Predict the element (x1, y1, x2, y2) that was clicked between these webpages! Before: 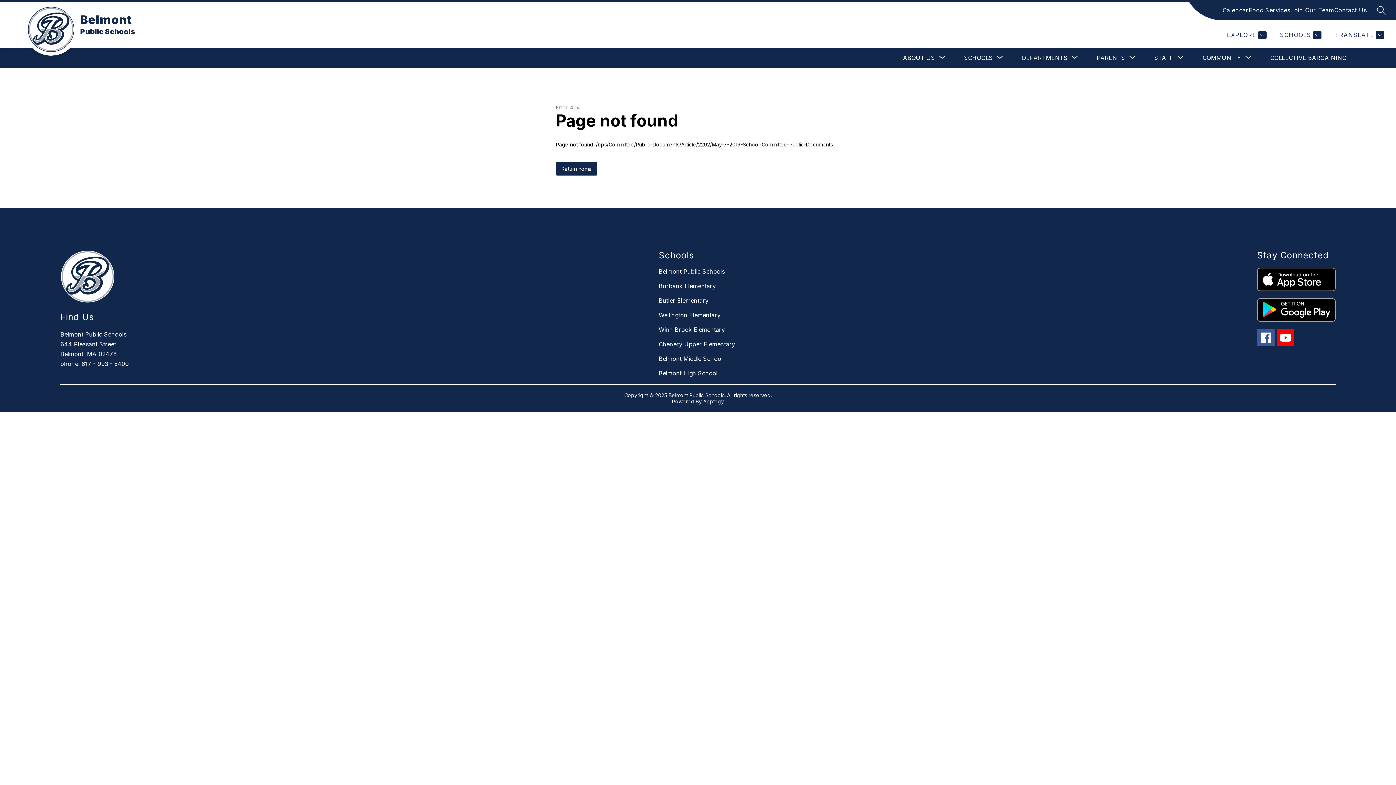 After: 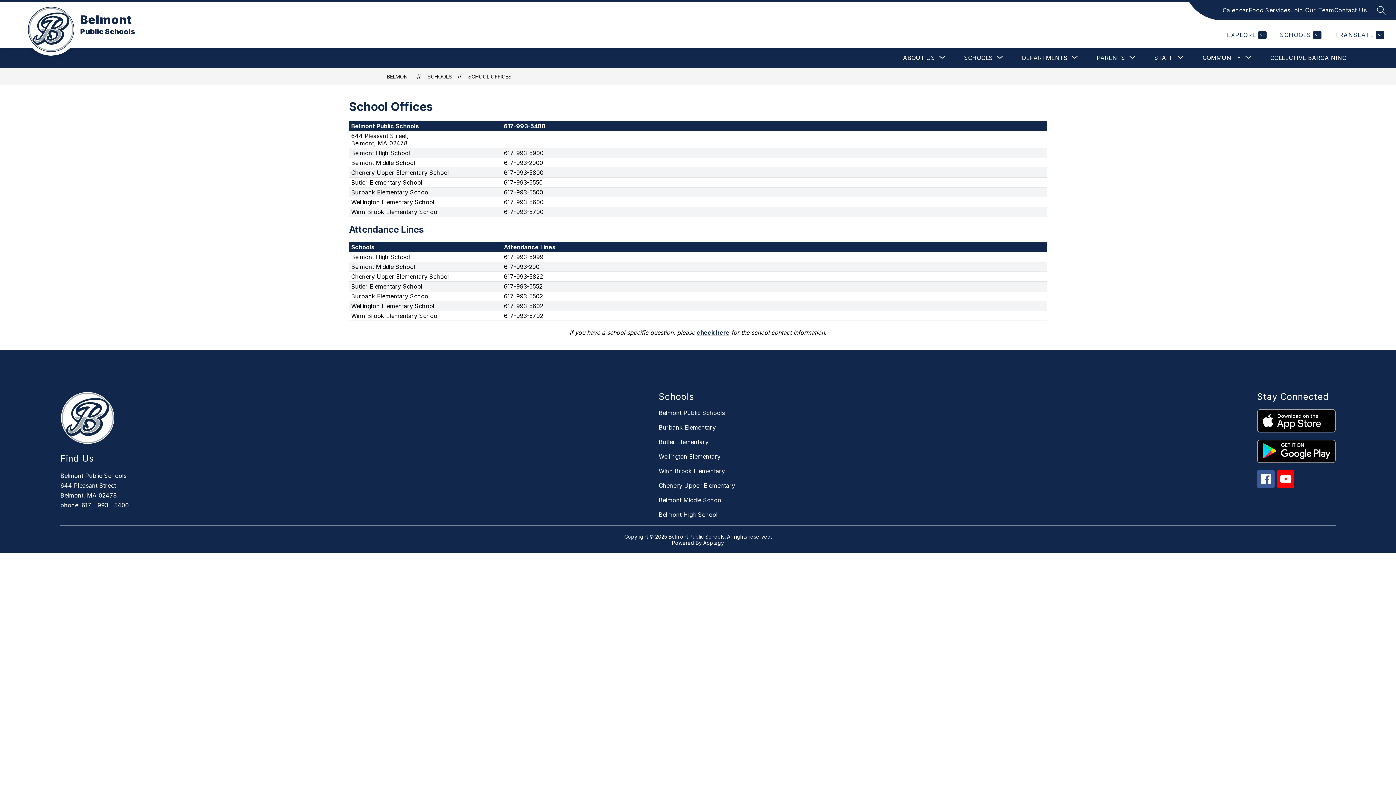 Action: bbox: (1334, 5, 1367, 14) label: Contact Us